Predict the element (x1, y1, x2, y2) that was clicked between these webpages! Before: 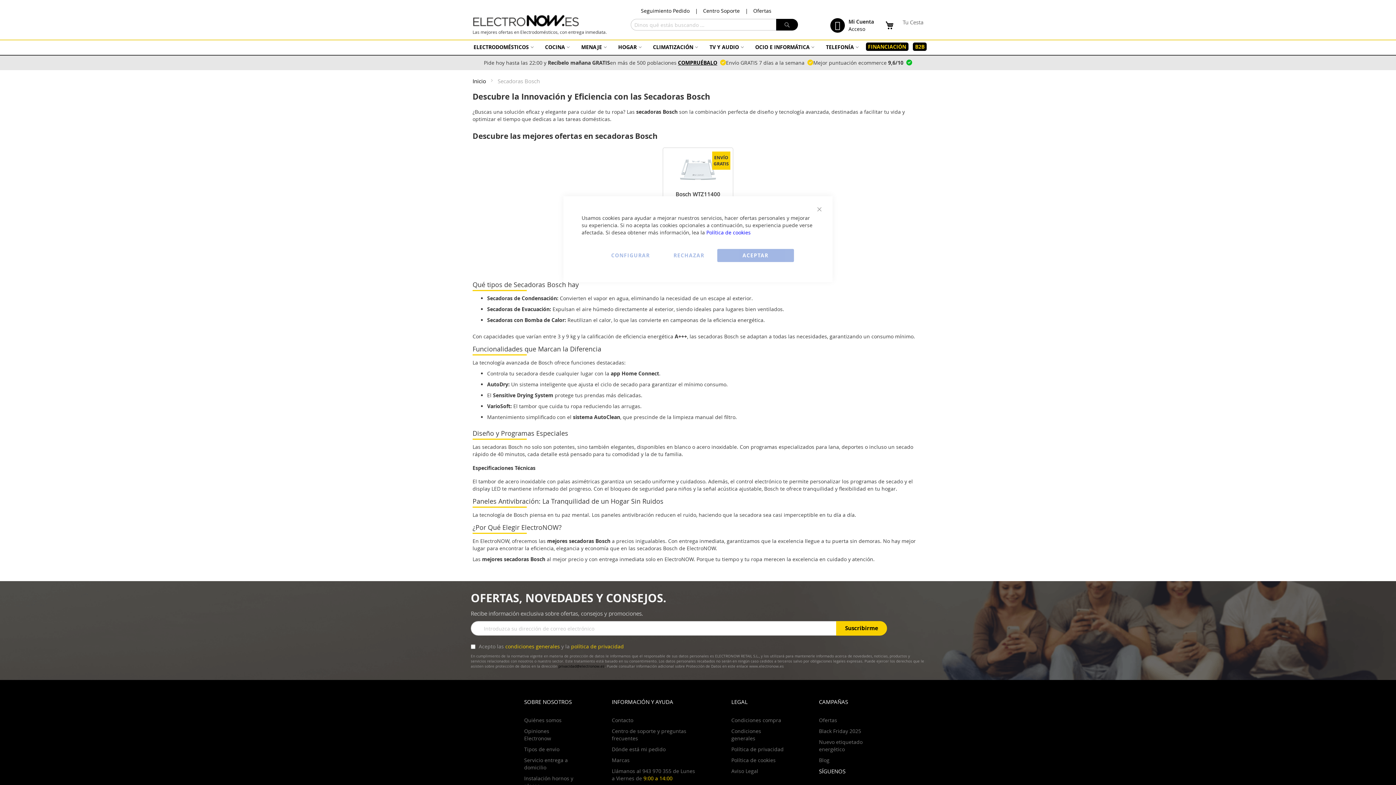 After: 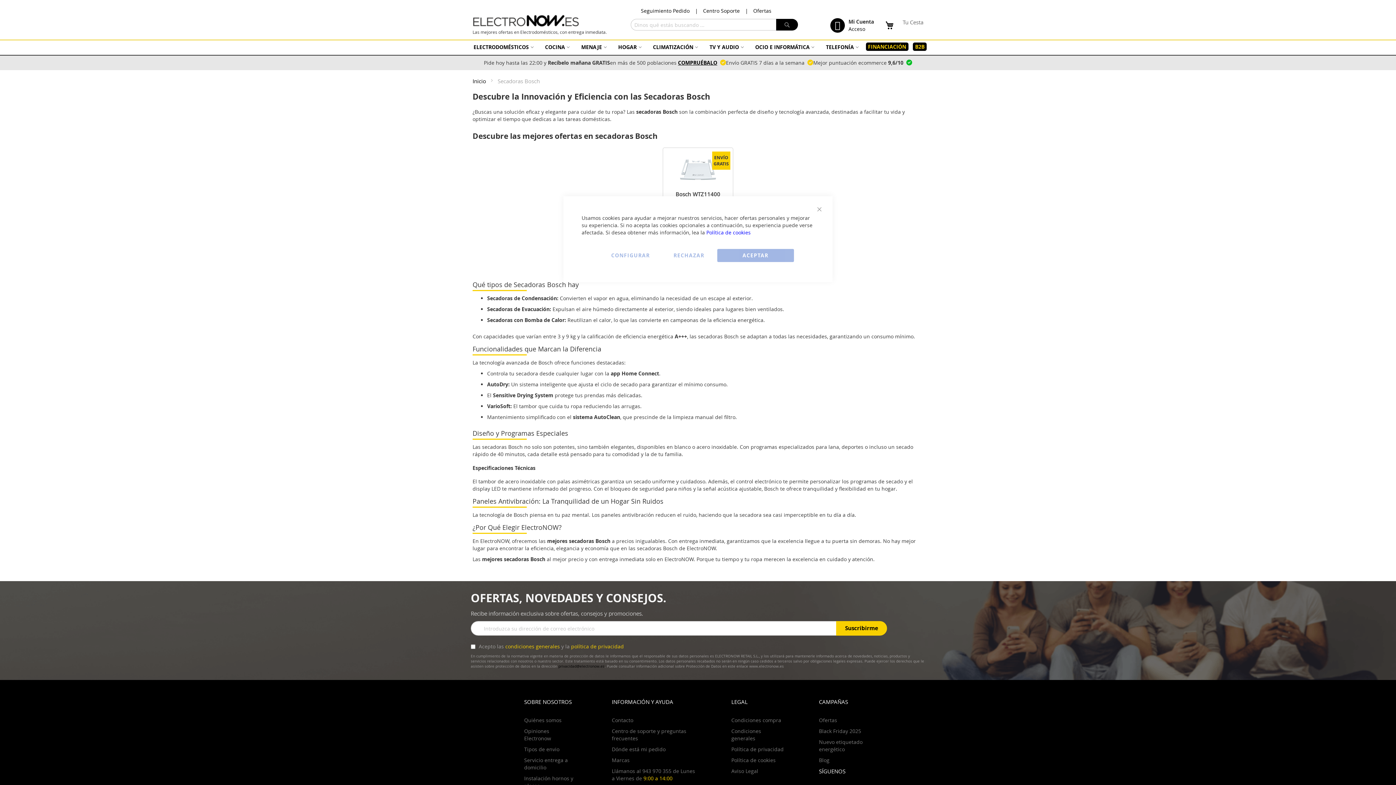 Action: label: Política de cookies bbox: (706, 229, 750, 236)